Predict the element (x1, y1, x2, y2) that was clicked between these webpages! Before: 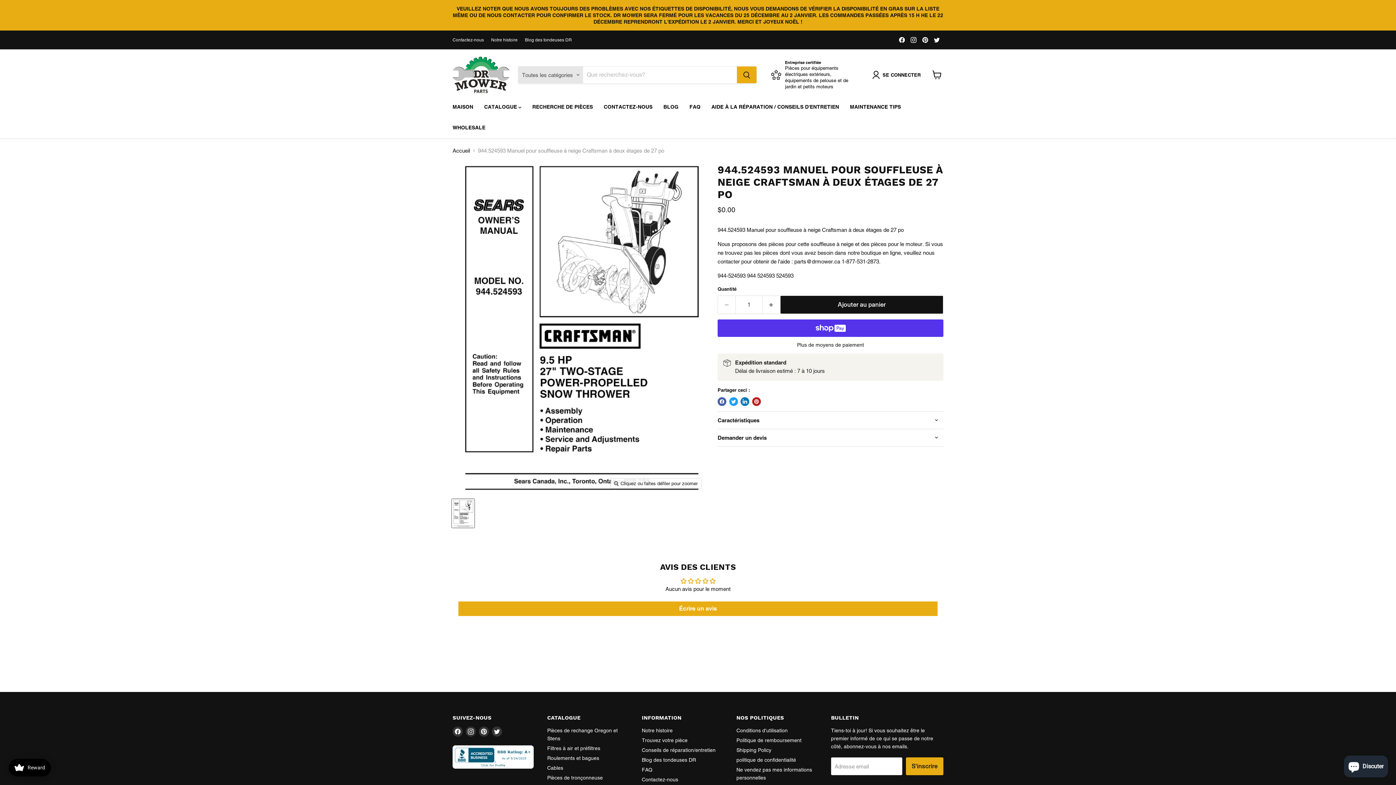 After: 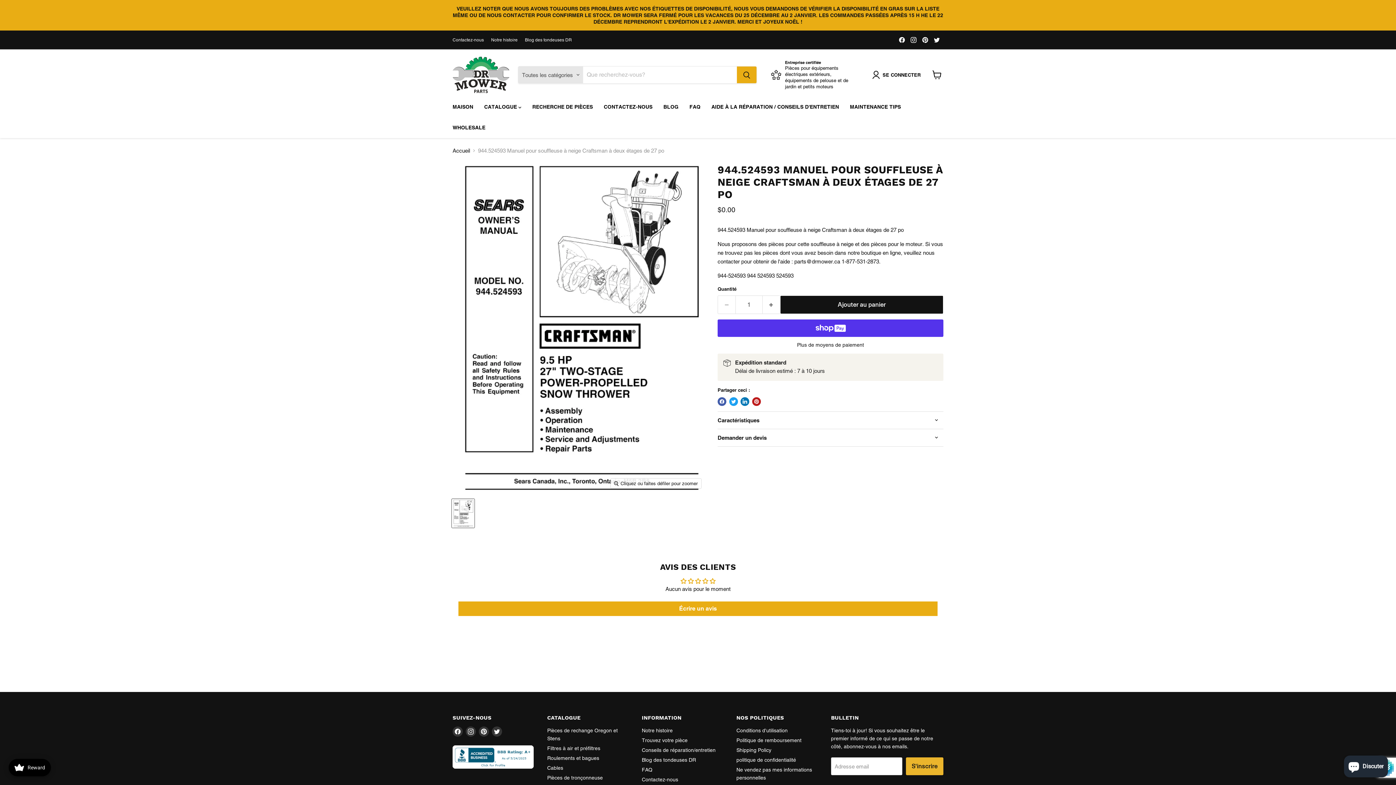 Action: label: S'inscrire bbox: (906, 757, 943, 775)